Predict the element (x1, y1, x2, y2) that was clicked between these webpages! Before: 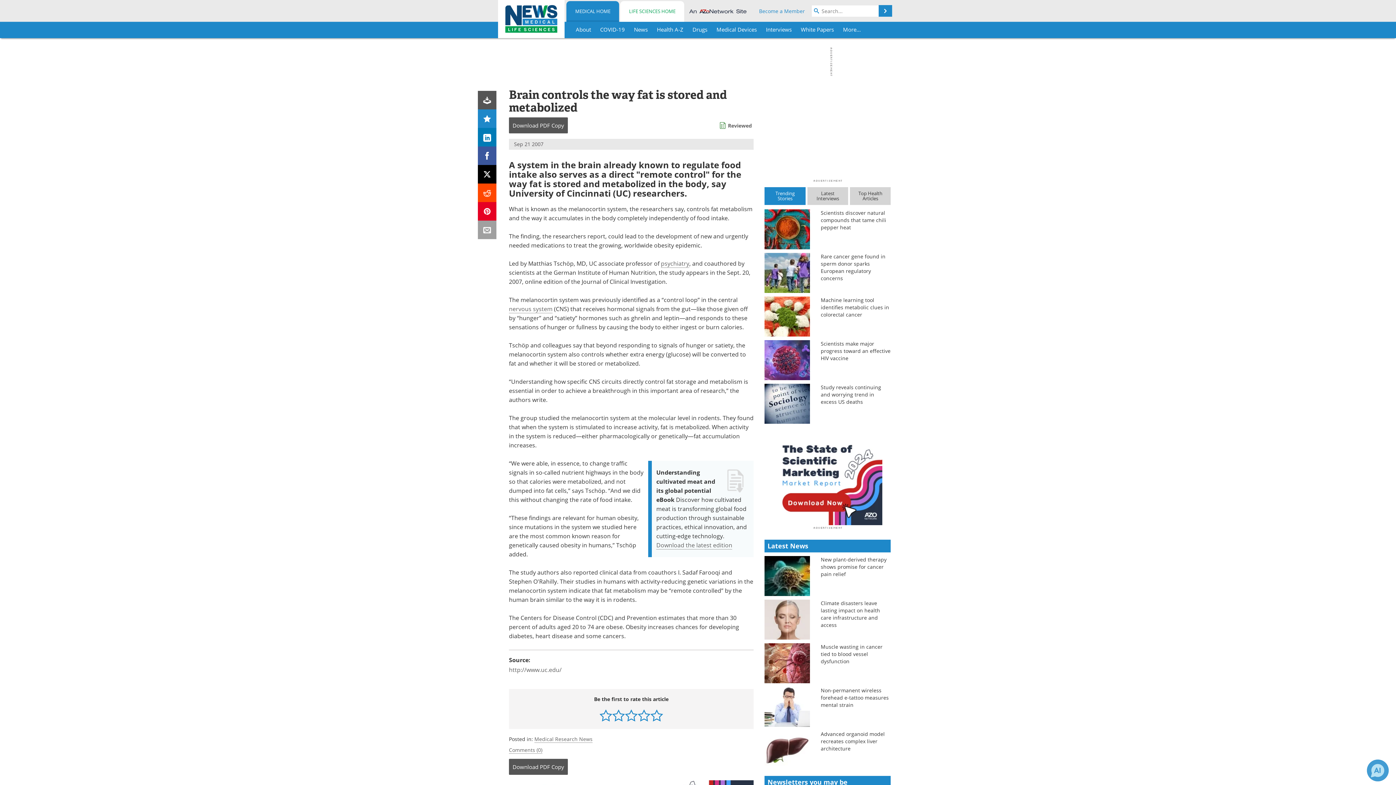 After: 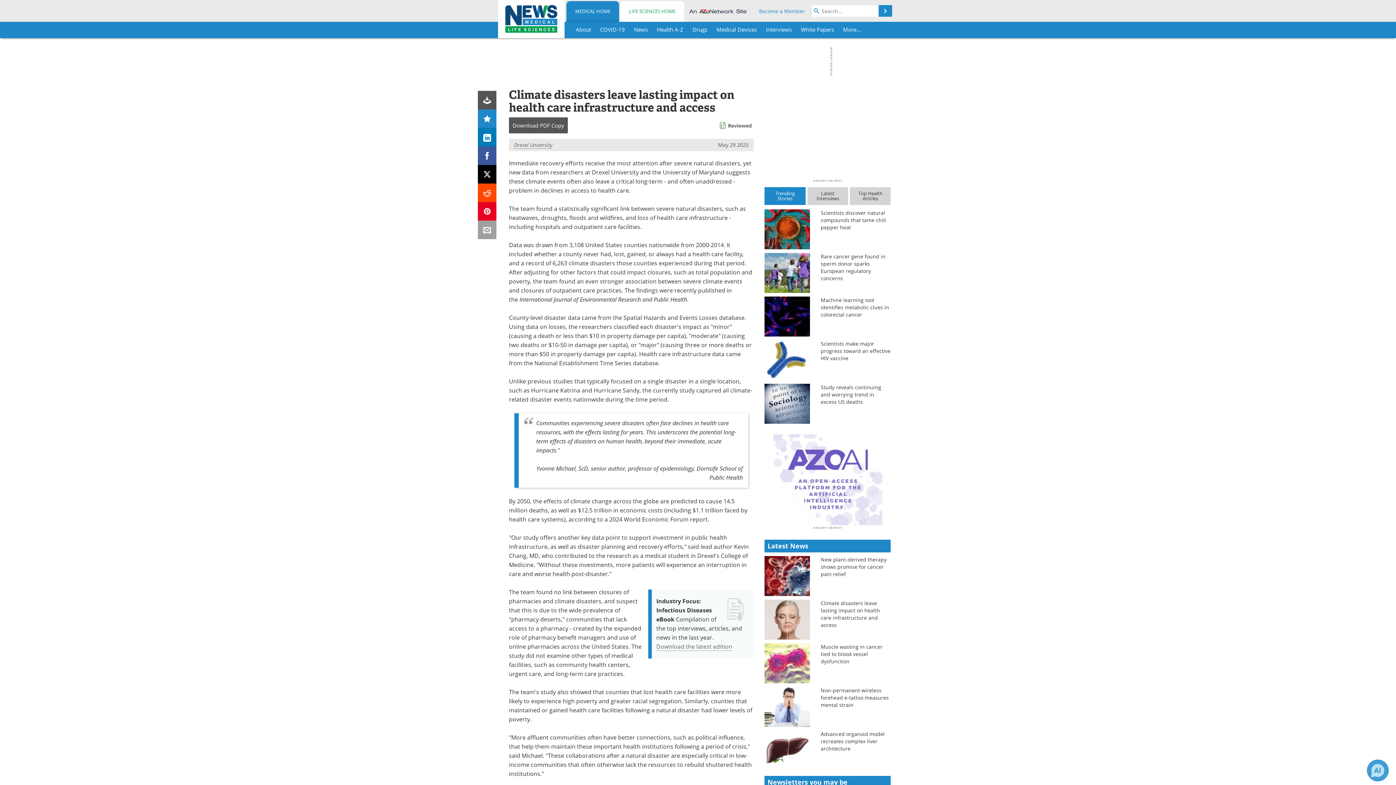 Action: bbox: (821, 600, 890, 629) label: Climate disasters leave lasting impact on health care infrastructure and access